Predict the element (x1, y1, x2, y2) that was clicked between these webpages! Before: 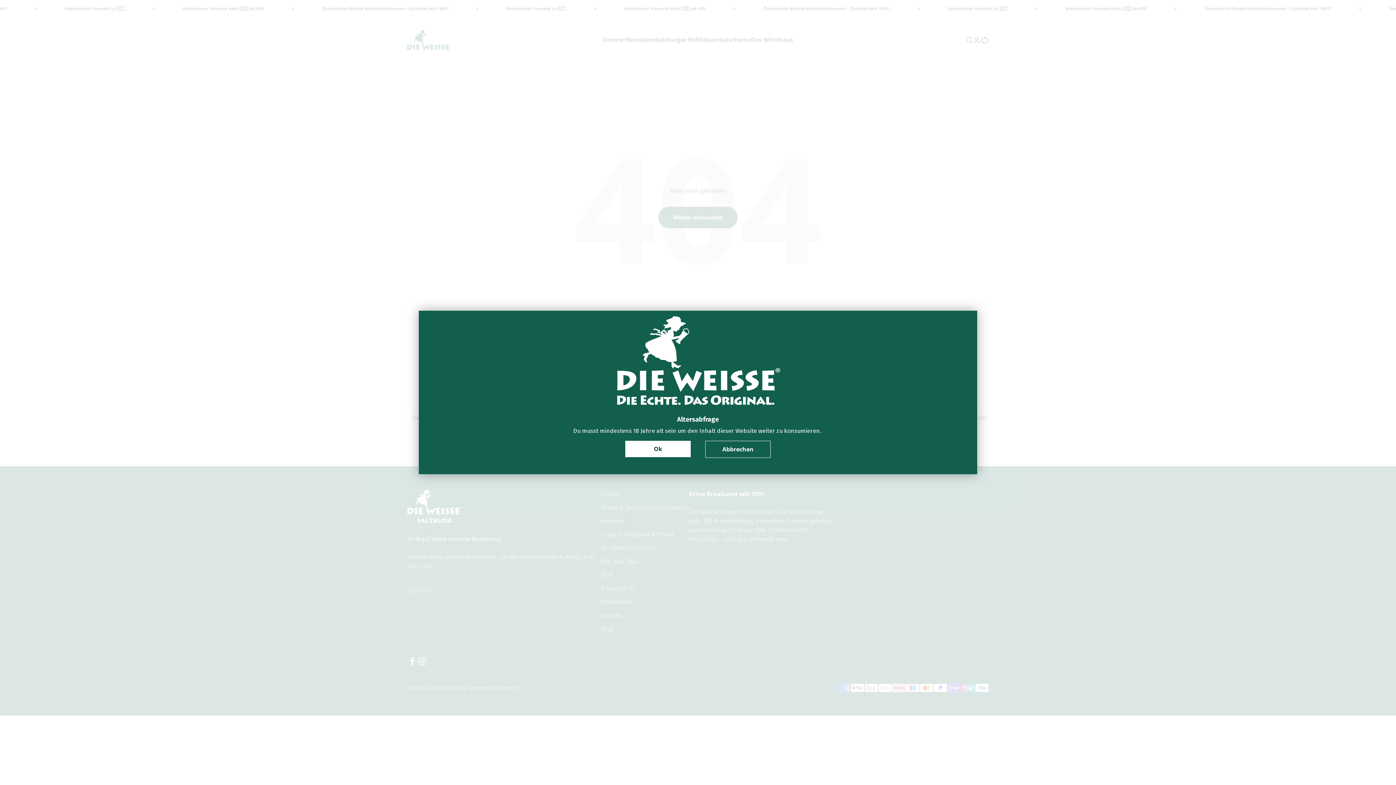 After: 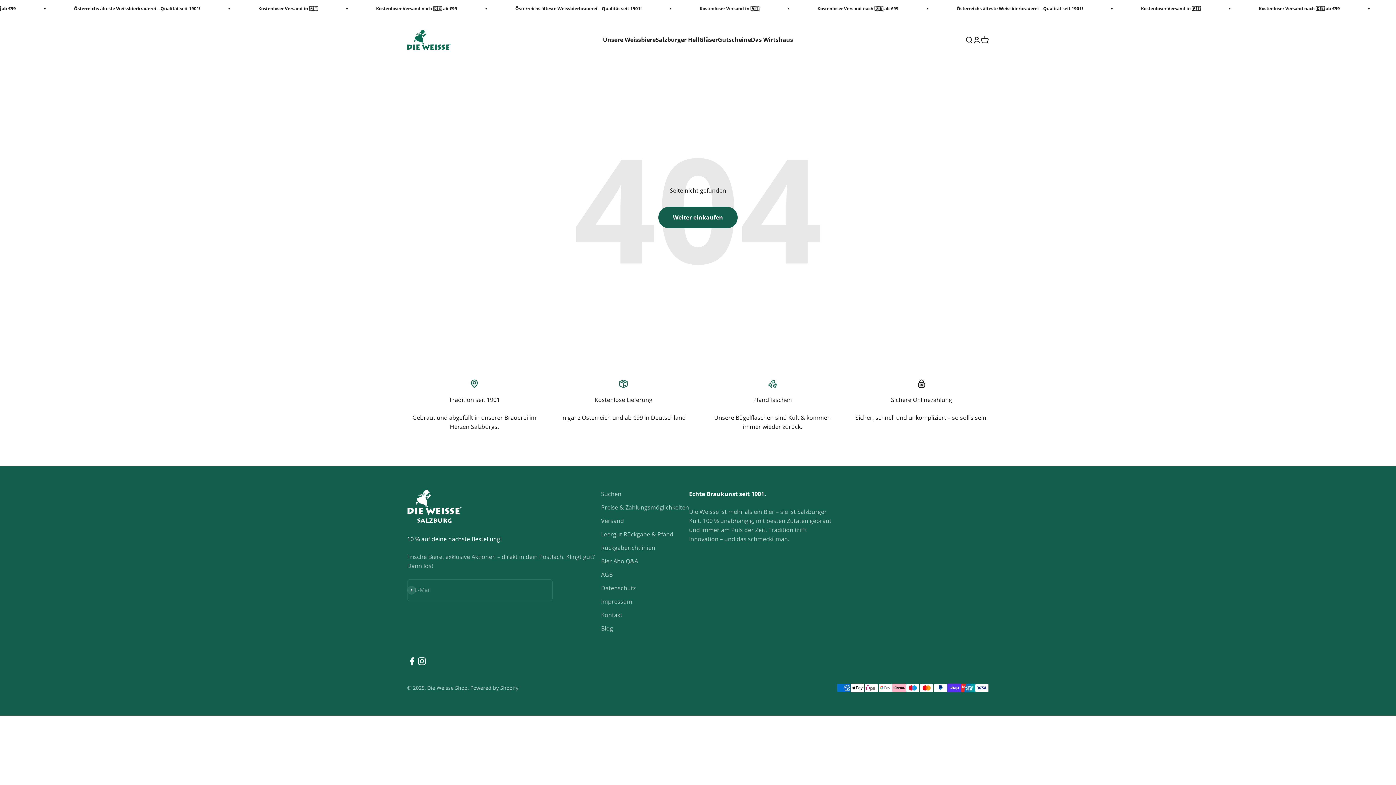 Action: label: Ok bbox: (625, 441, 690, 457)